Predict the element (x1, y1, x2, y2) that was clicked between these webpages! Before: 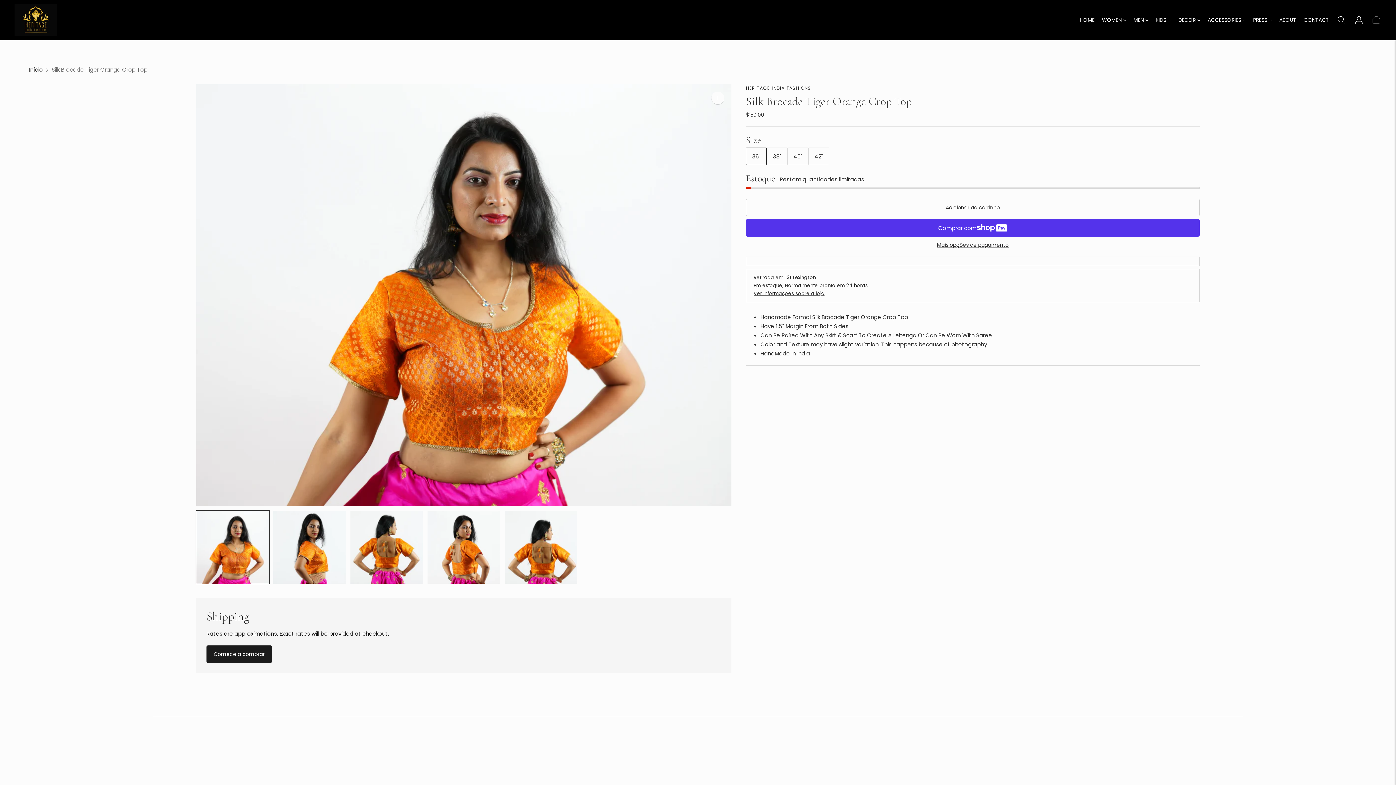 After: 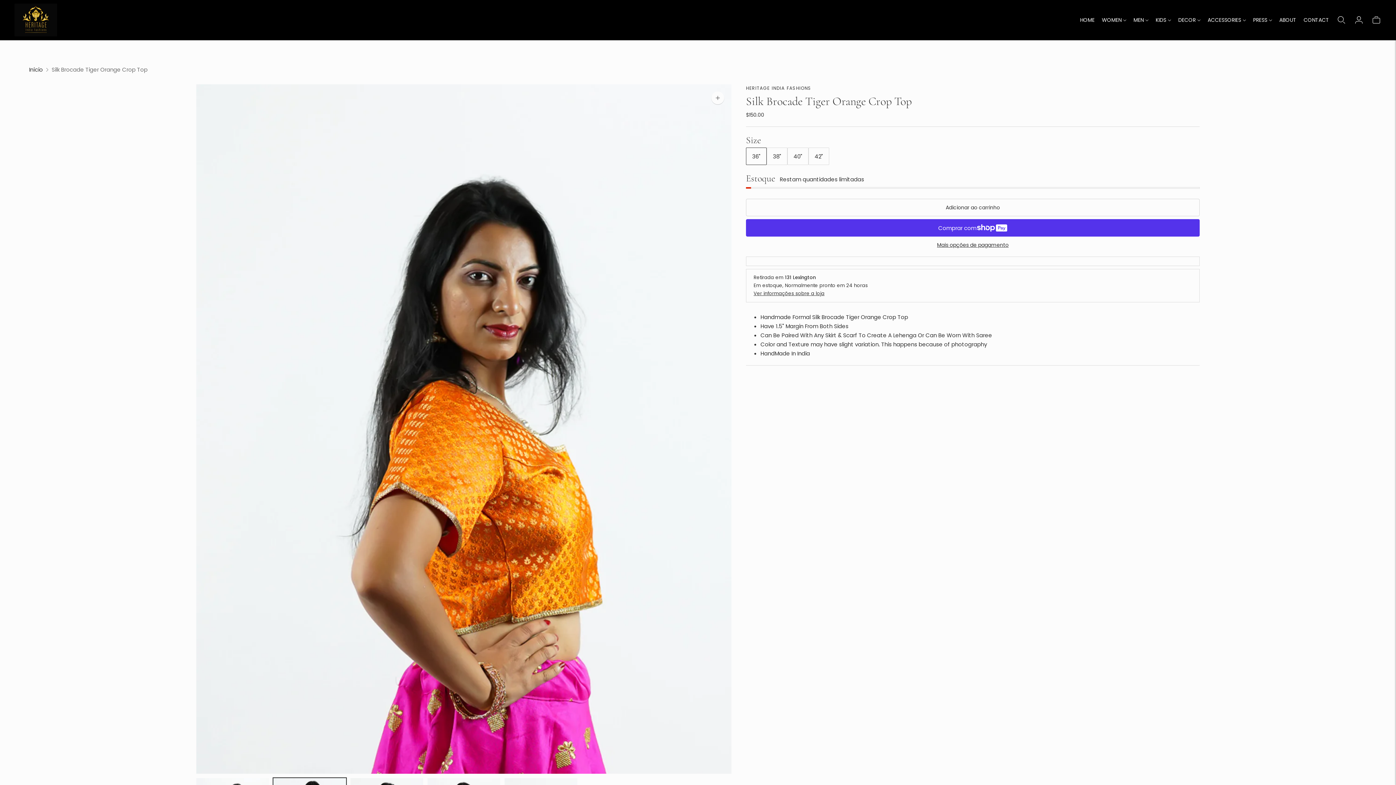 Action: bbox: (273, 511, 346, 584) label: Alterar imagem para imagem 2